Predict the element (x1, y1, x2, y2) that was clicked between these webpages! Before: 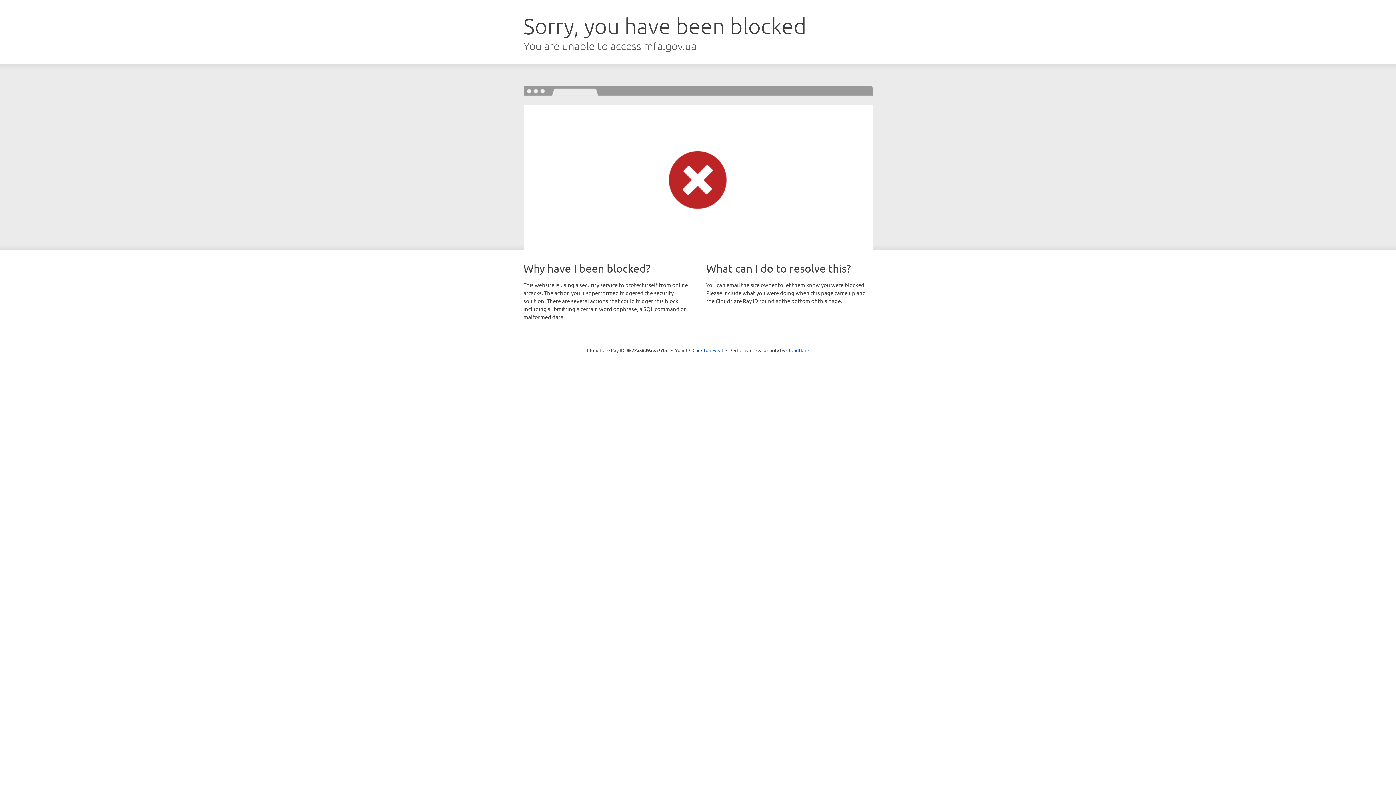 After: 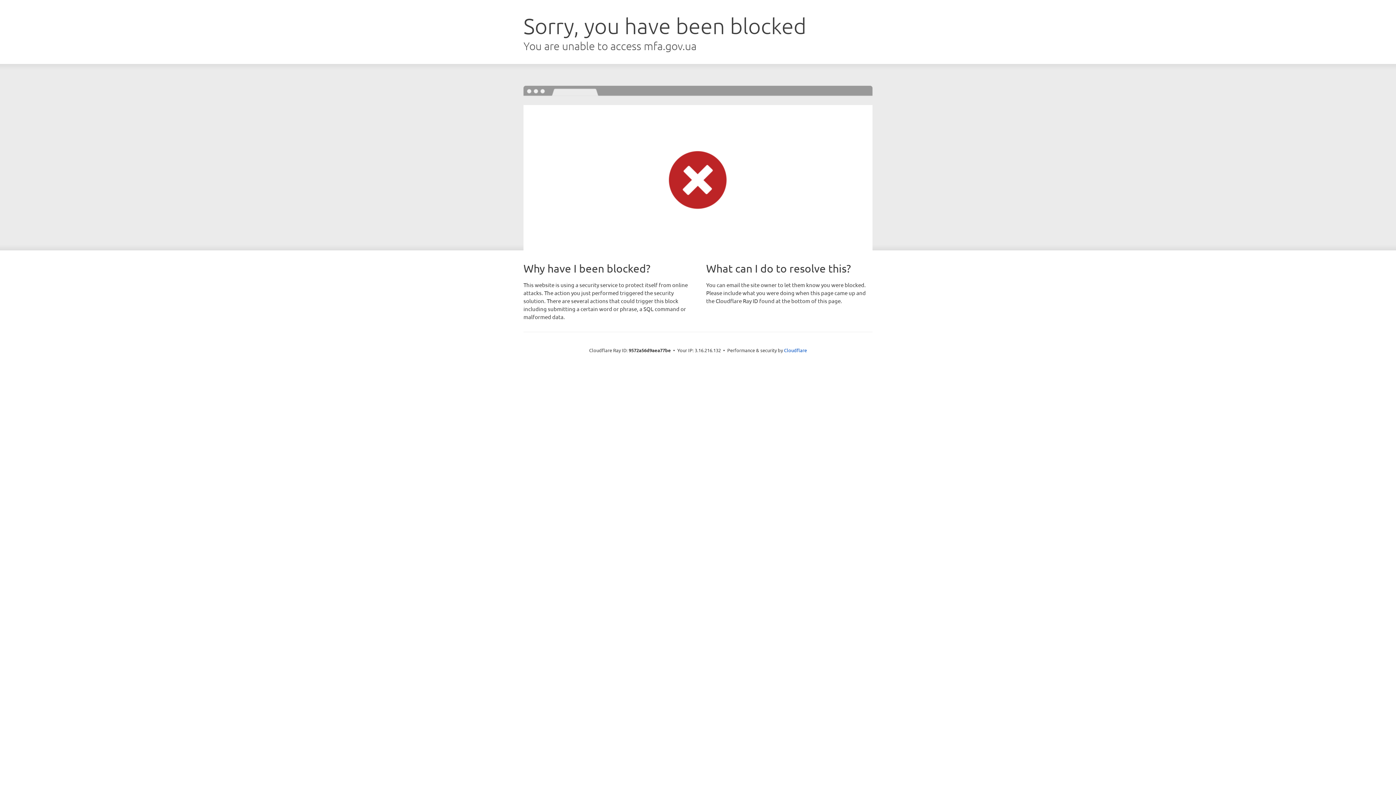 Action: bbox: (692, 346, 723, 353) label: Click to reveal